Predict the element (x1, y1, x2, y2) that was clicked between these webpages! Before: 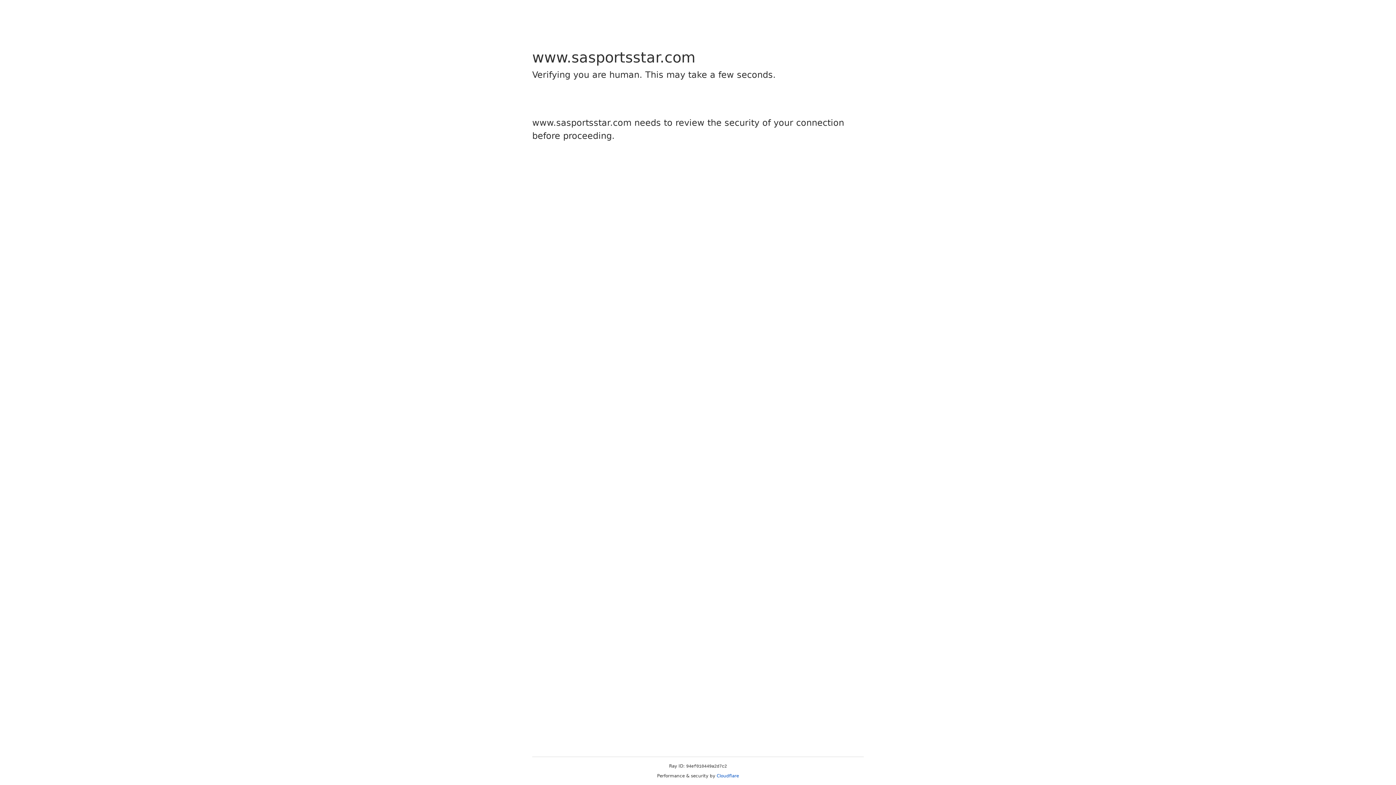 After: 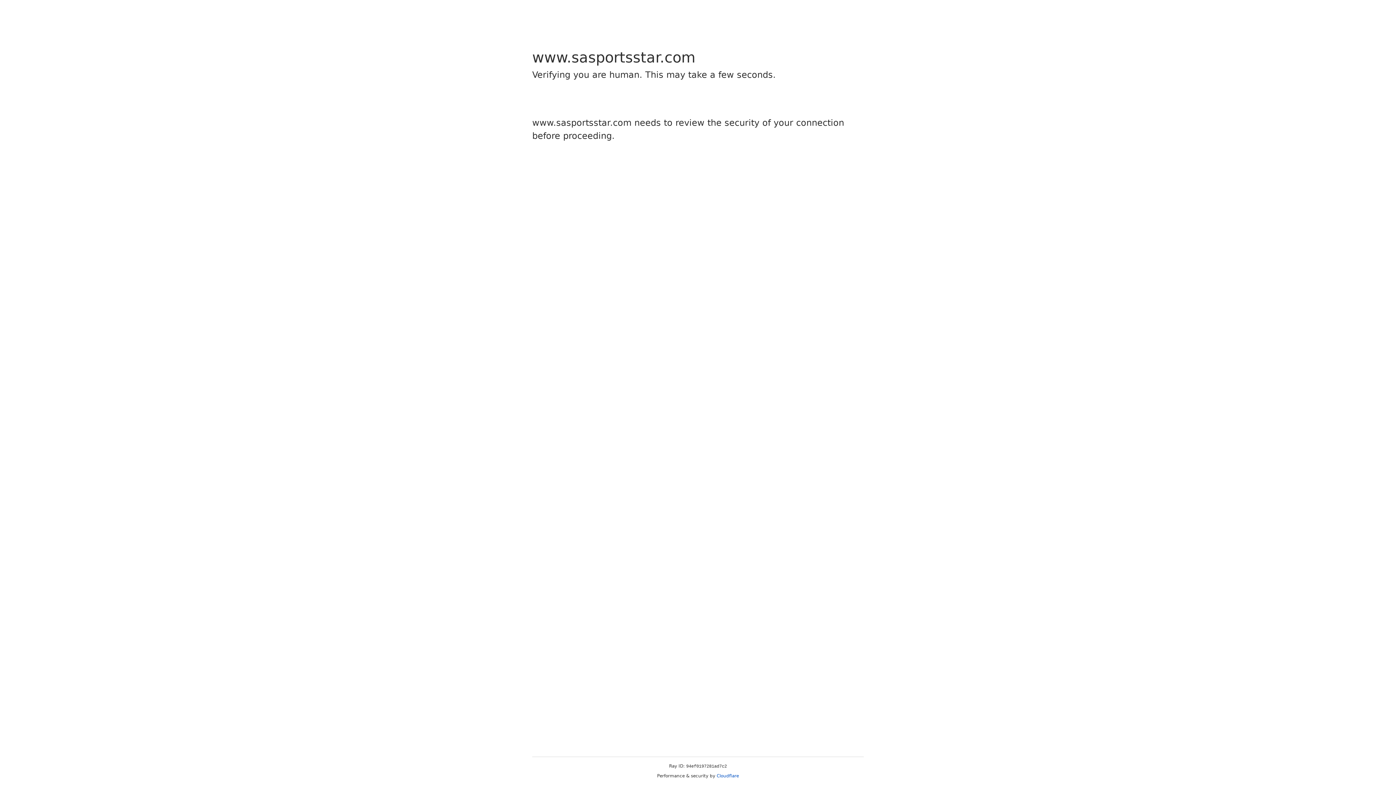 Action: label: Cloudflare bbox: (716, 773, 739, 778)